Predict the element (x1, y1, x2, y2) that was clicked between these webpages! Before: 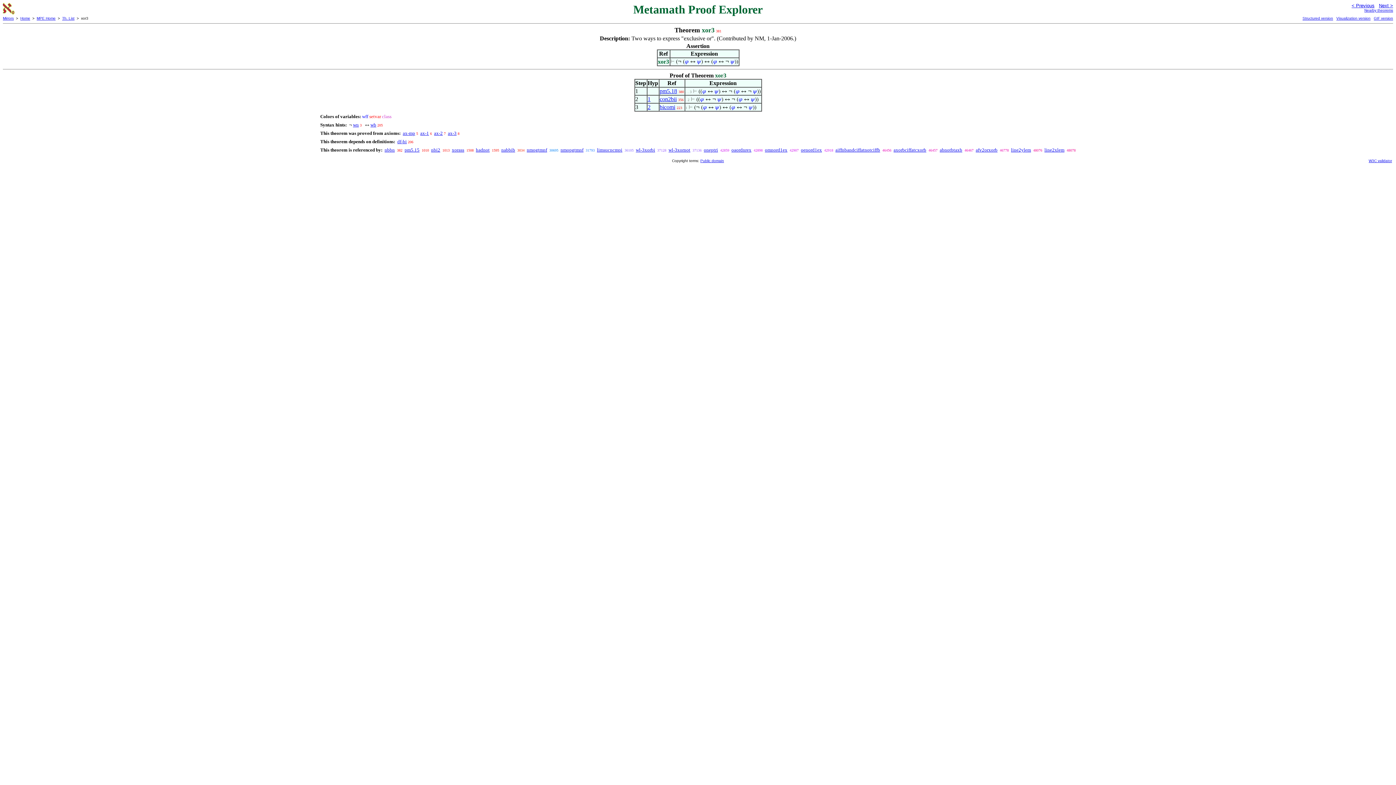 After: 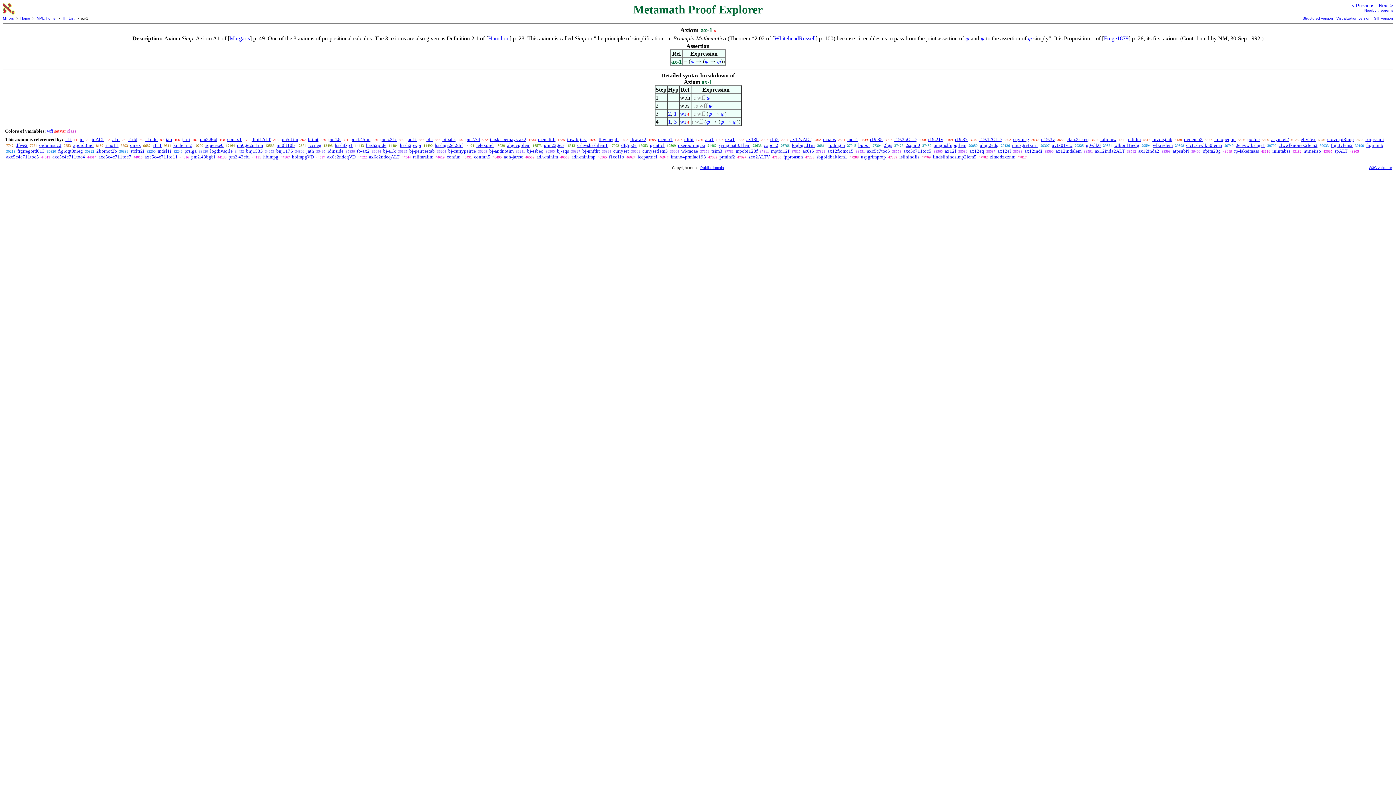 Action: bbox: (420, 130, 429, 136) label: ax-1